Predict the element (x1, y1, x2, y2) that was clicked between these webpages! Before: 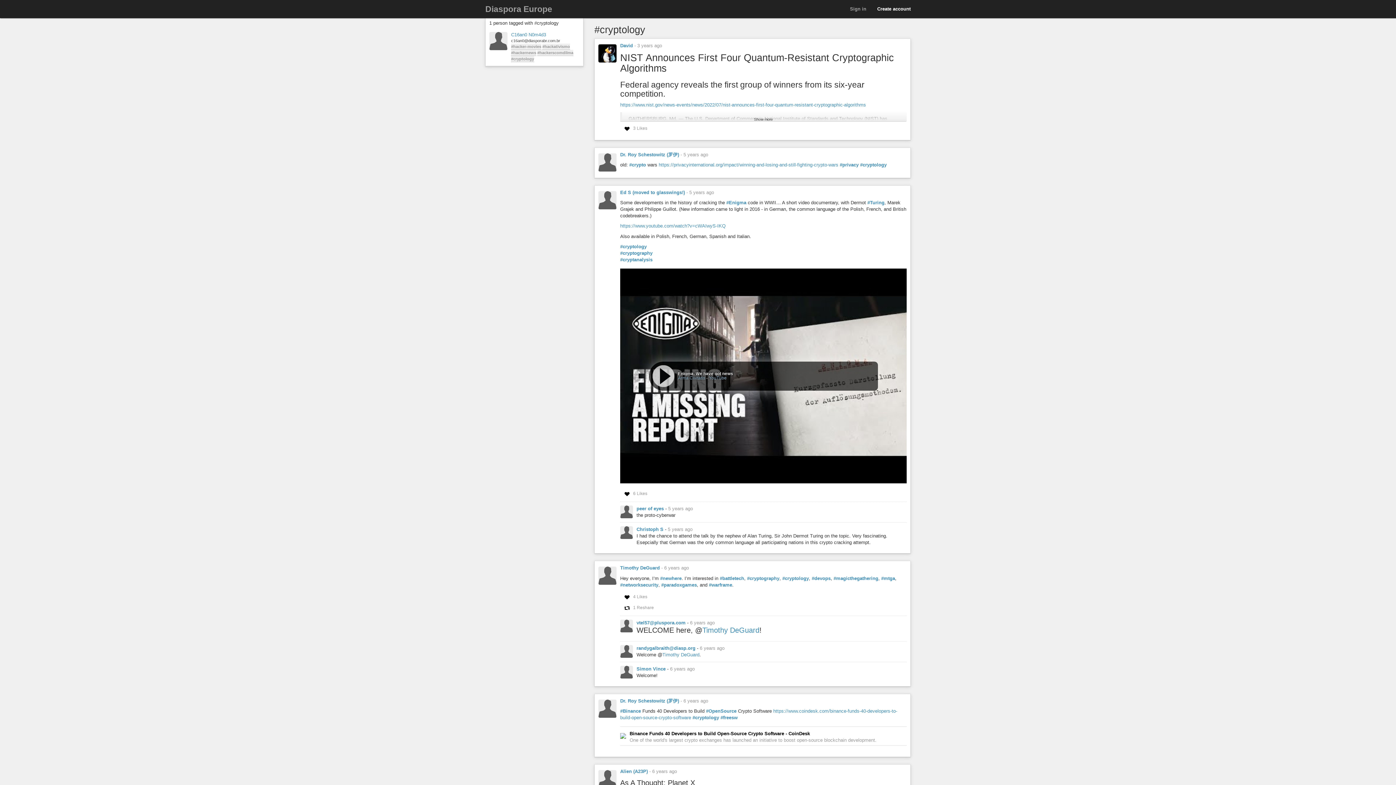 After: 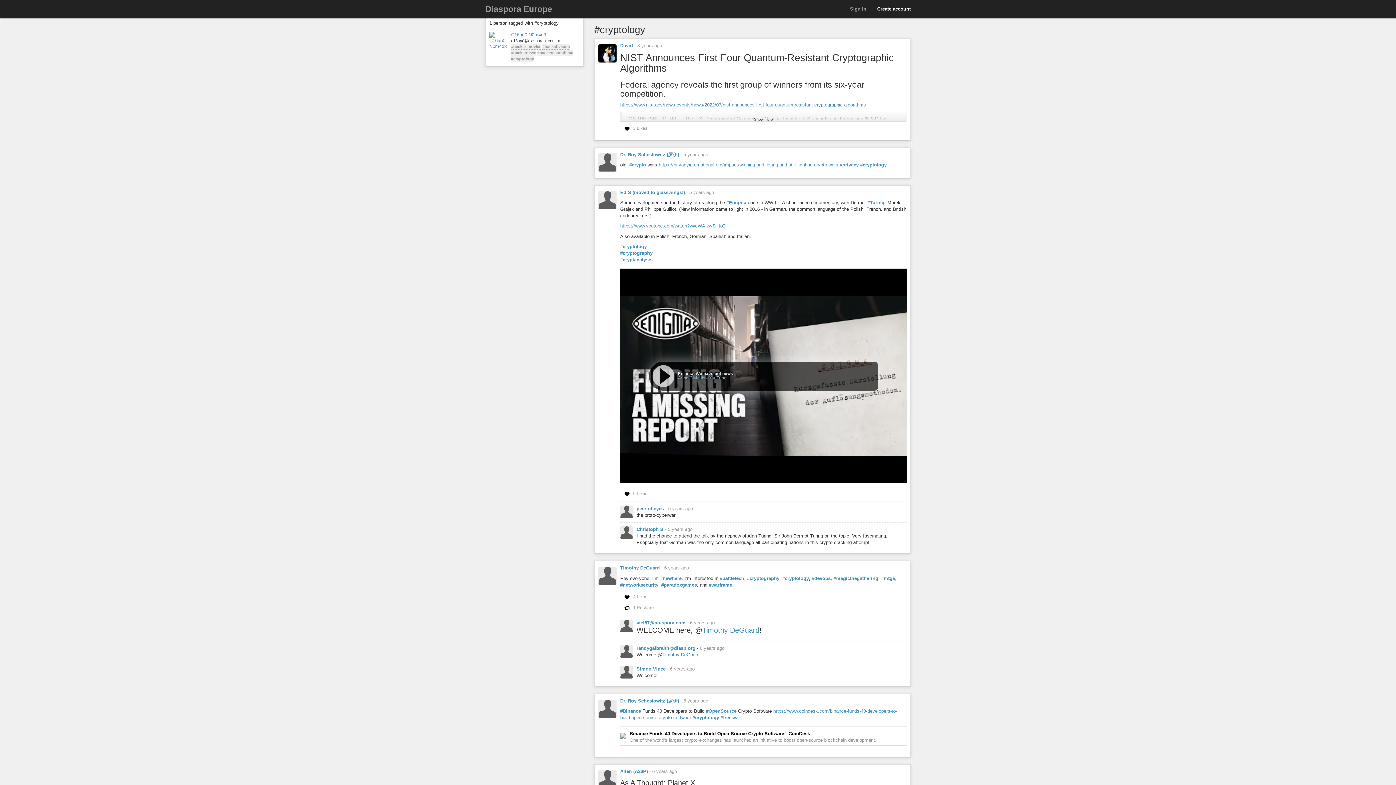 Action: bbox: (692, 506, 719, 513) label: #cryptology